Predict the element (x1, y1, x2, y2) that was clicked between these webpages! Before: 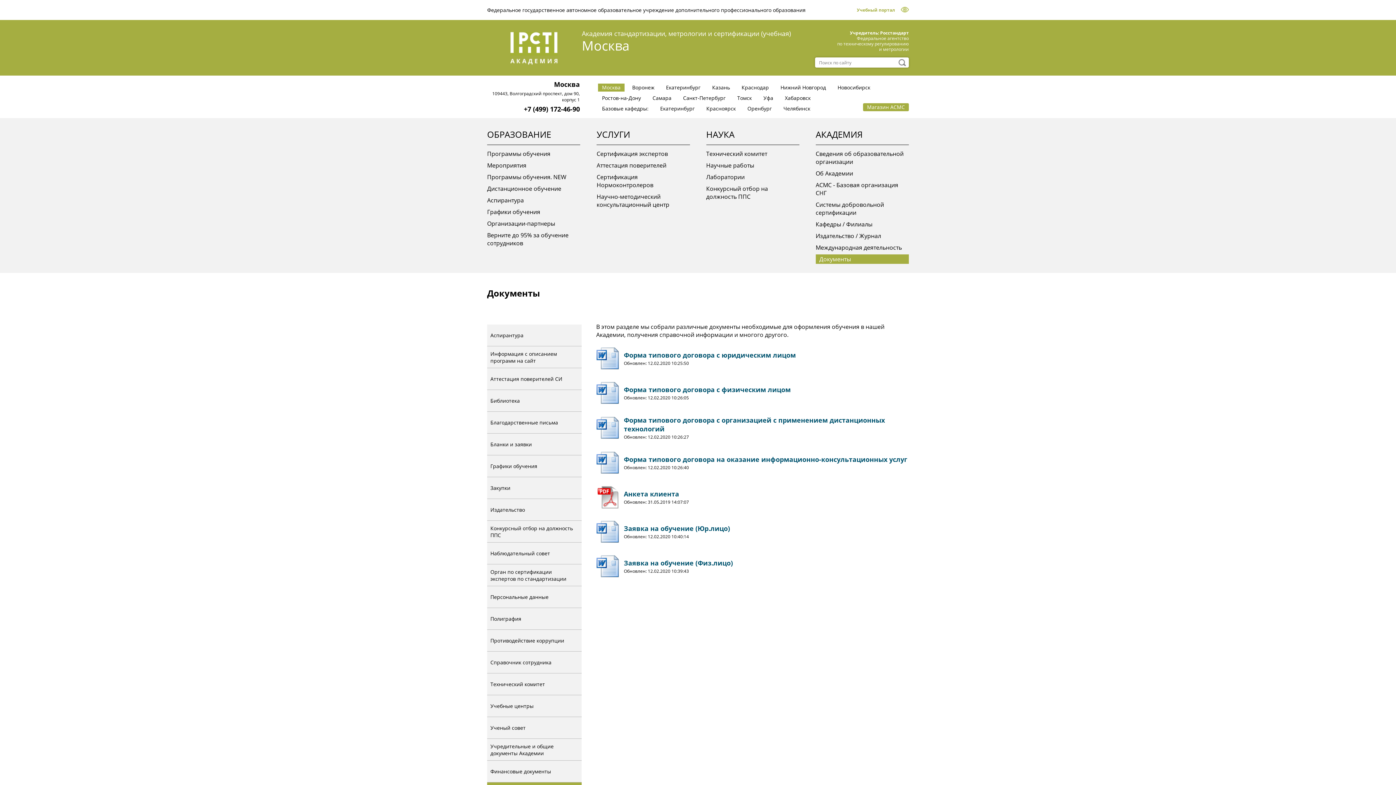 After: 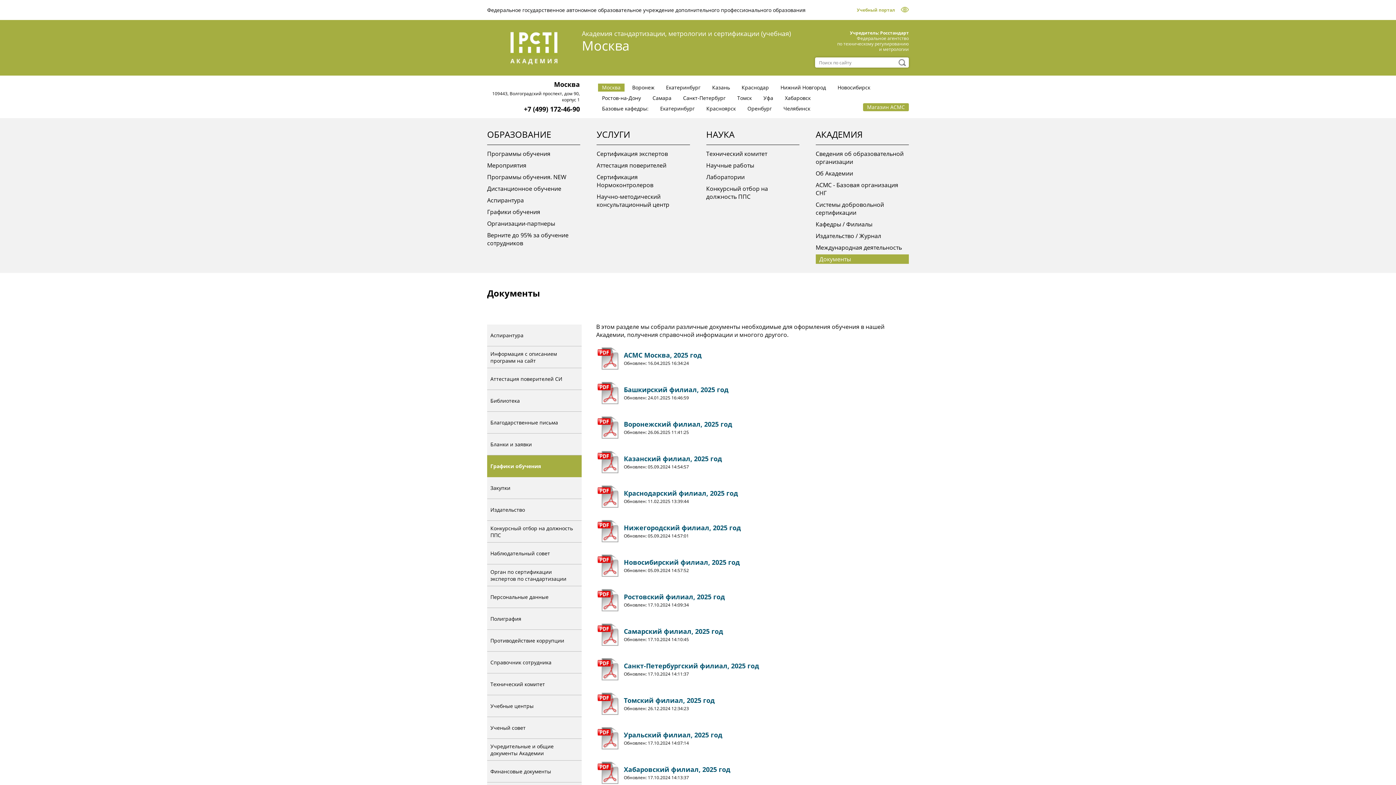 Action: label: Графики обучения bbox: (487, 455, 581, 477)